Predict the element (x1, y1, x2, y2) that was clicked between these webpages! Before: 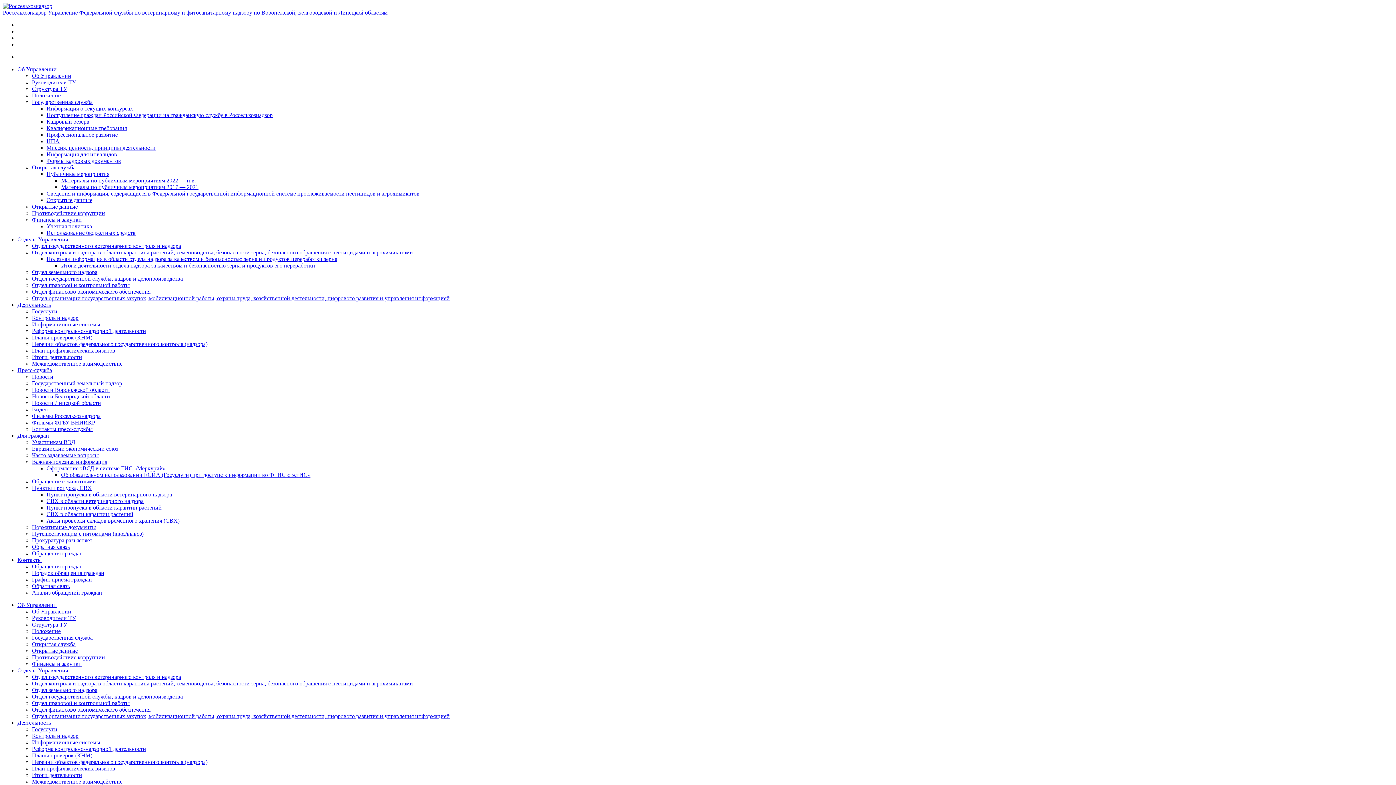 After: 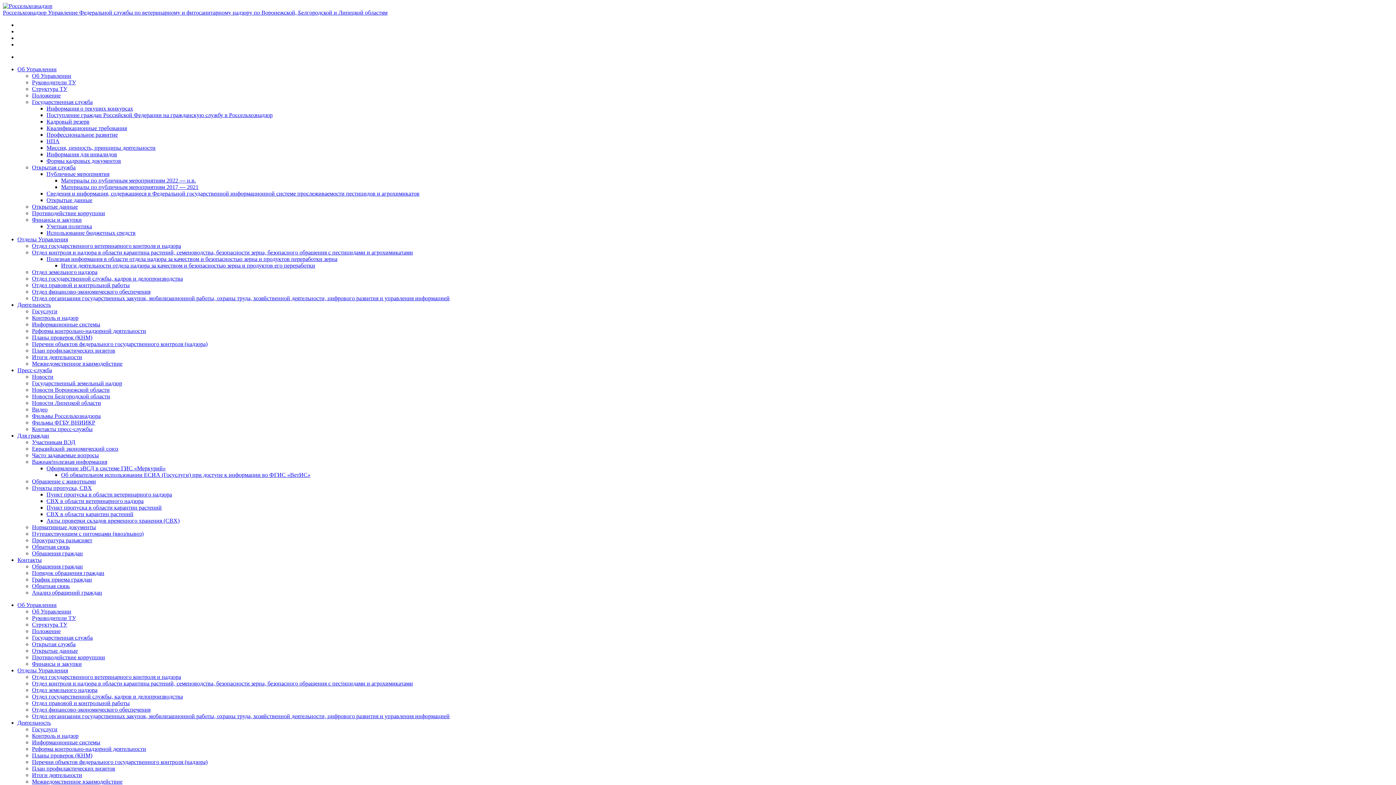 Action: bbox: (46, 223, 92, 229) label: Учетная политика